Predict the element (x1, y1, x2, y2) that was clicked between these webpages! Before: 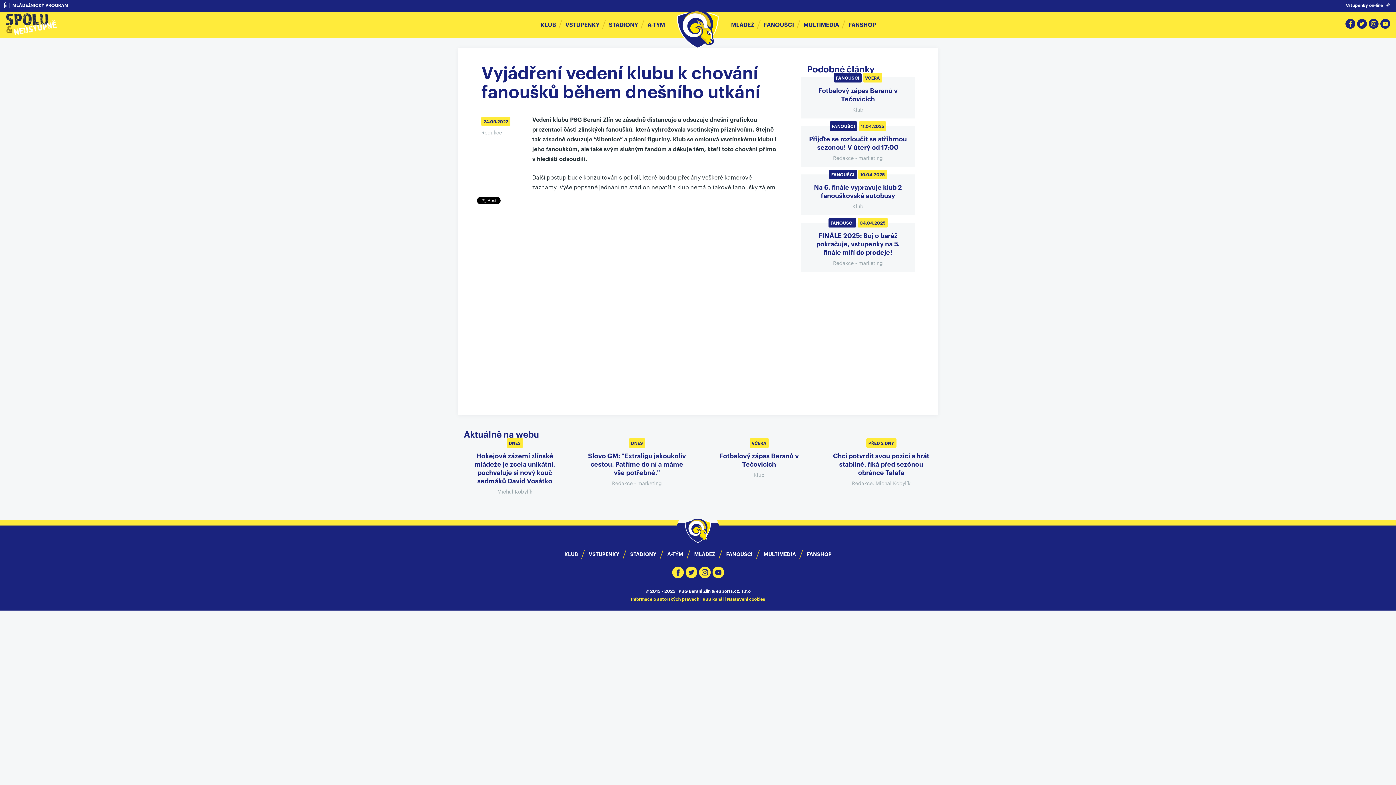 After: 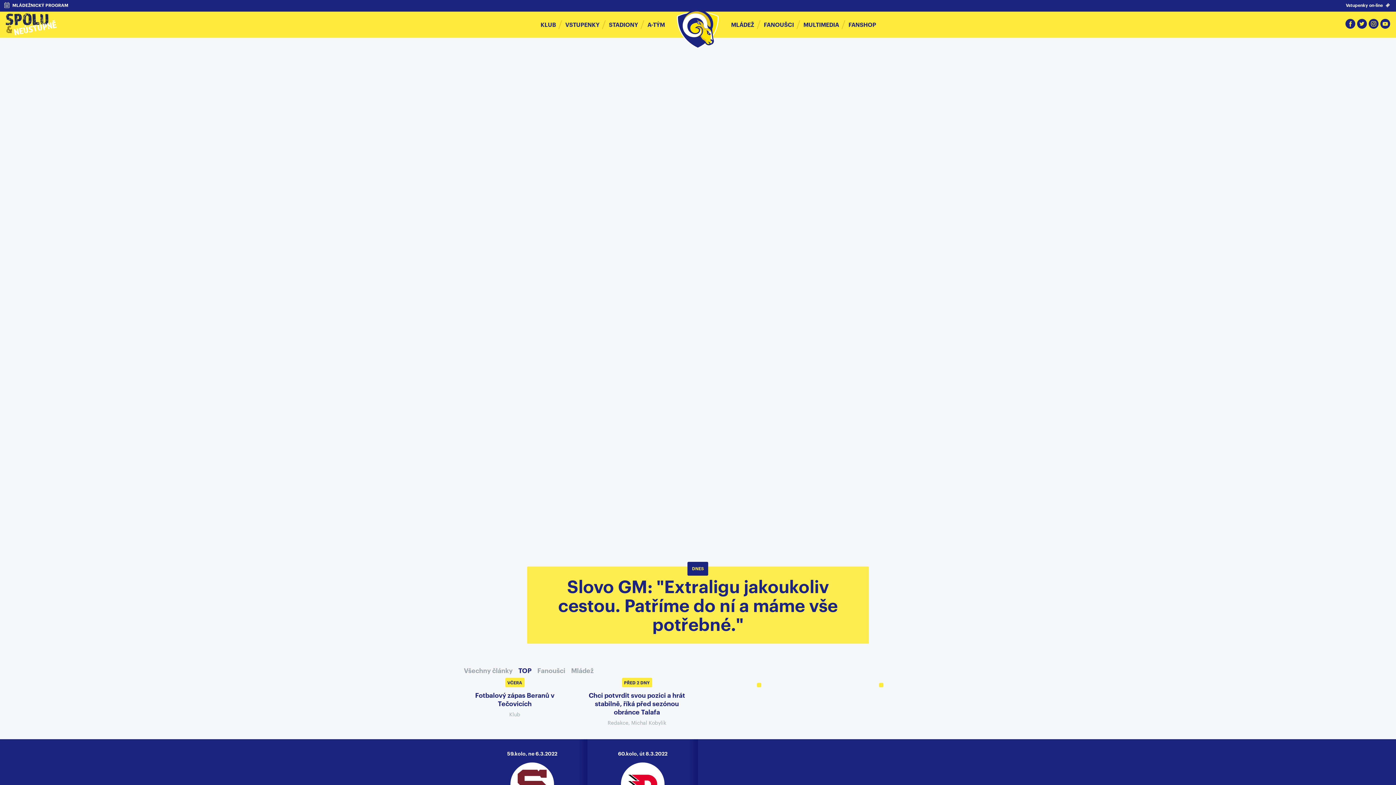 Action: bbox: (677, 2, 719, 48)